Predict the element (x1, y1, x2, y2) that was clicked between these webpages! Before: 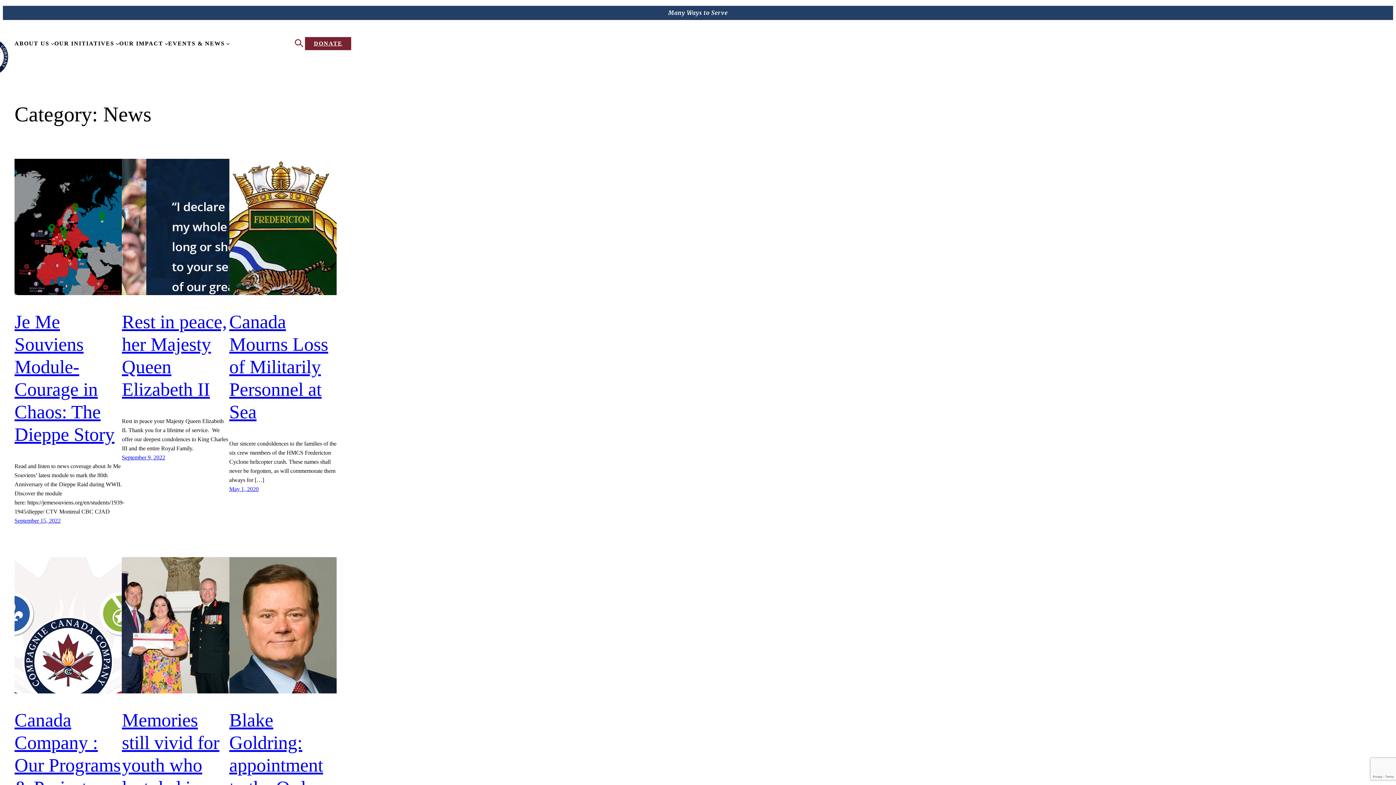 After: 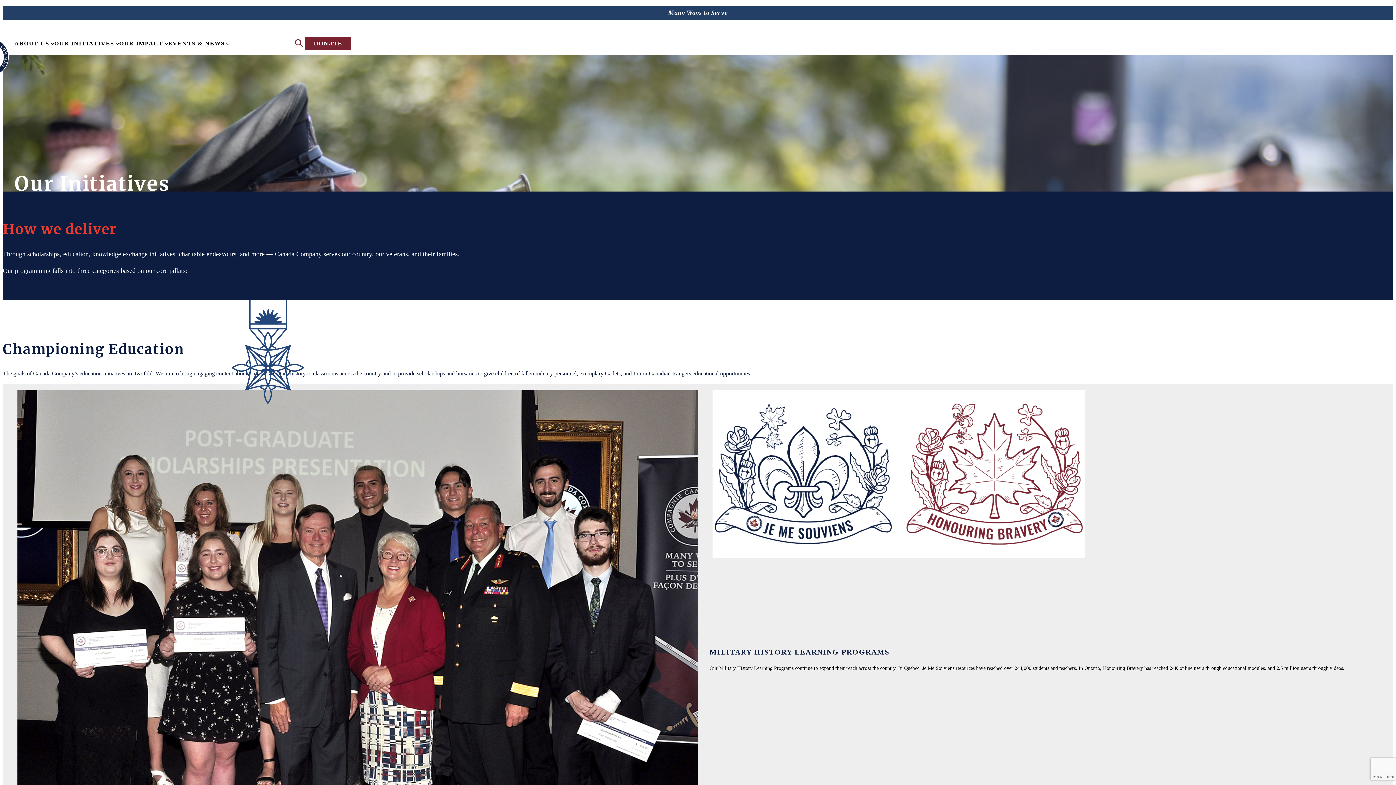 Action: label: OUR INITIATIVES bbox: (54, 32, 114, 55)